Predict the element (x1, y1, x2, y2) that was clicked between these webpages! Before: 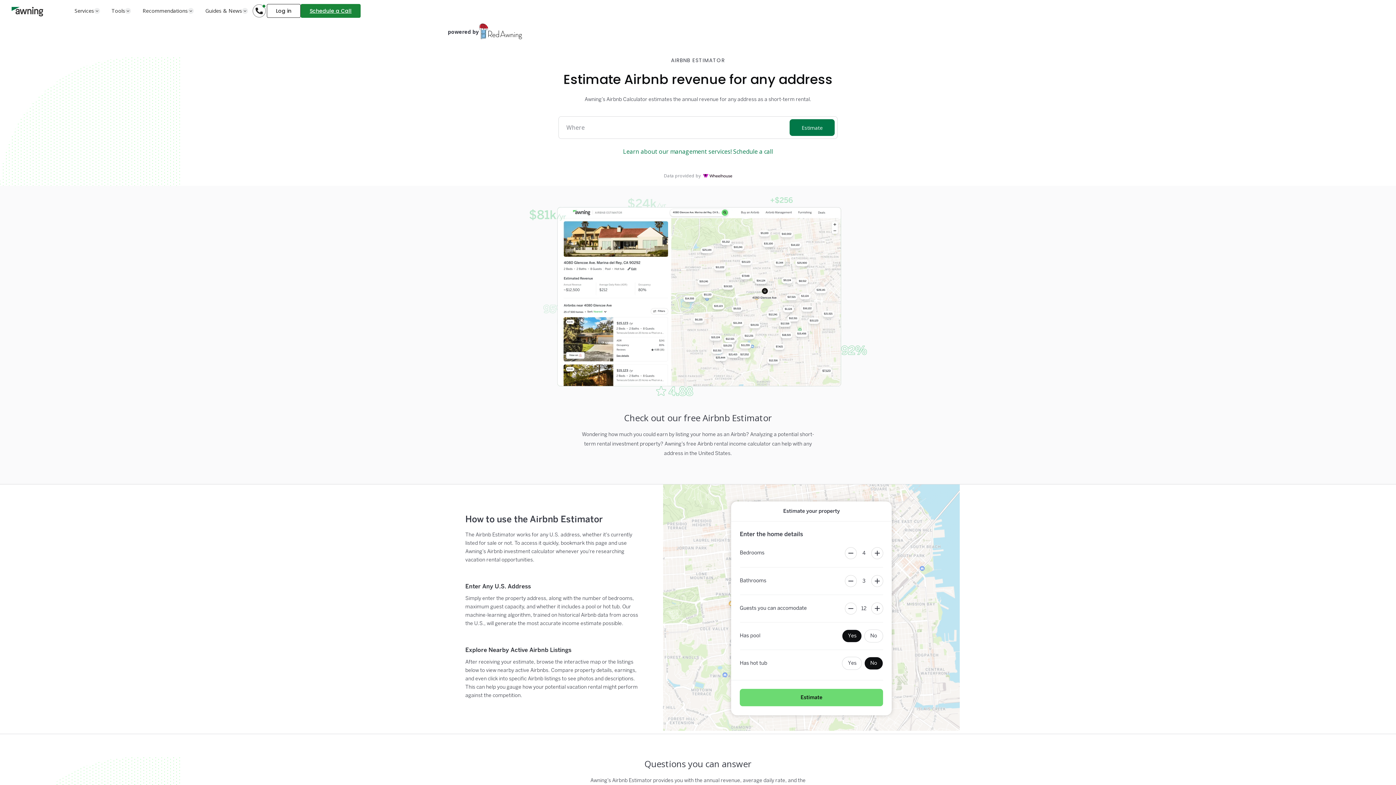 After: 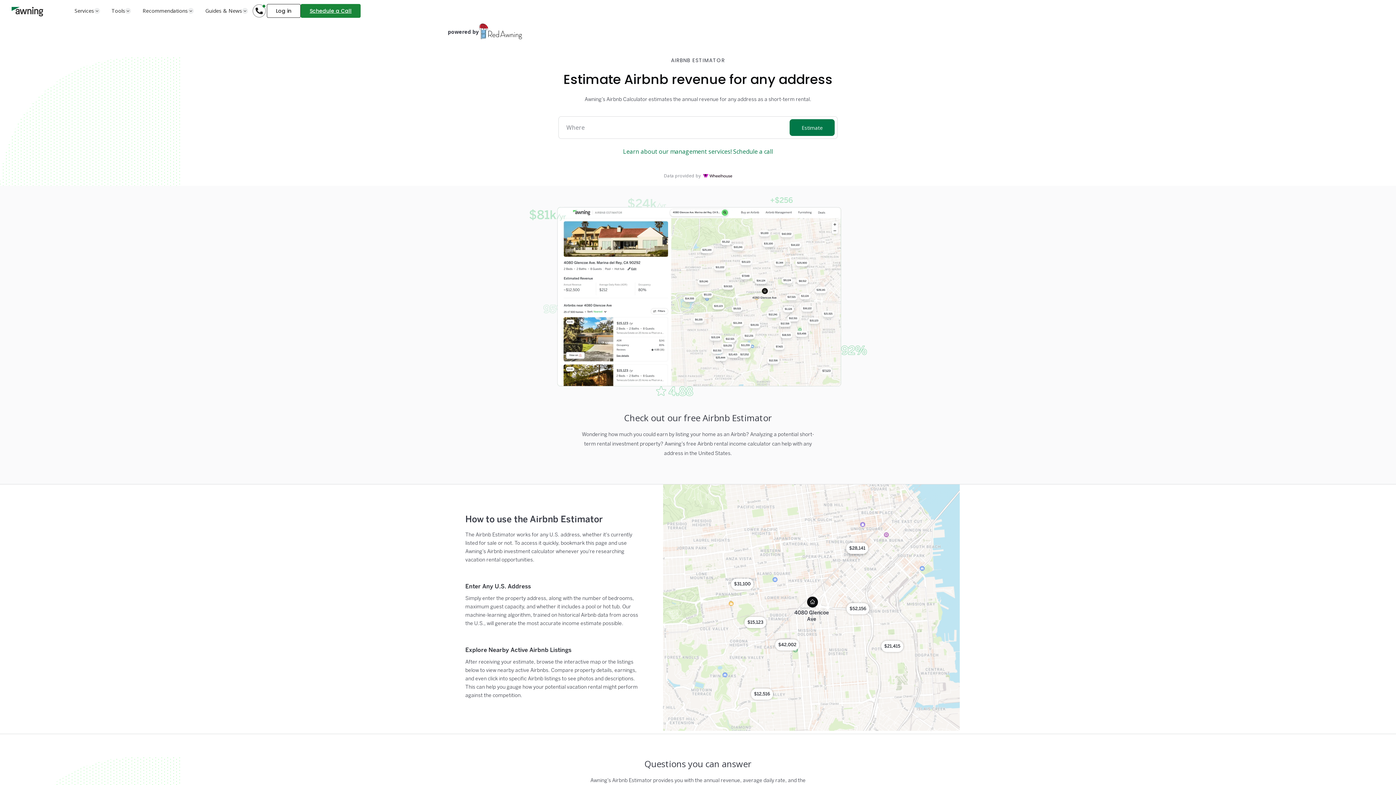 Action: bbox: (252, 4, 265, 17)